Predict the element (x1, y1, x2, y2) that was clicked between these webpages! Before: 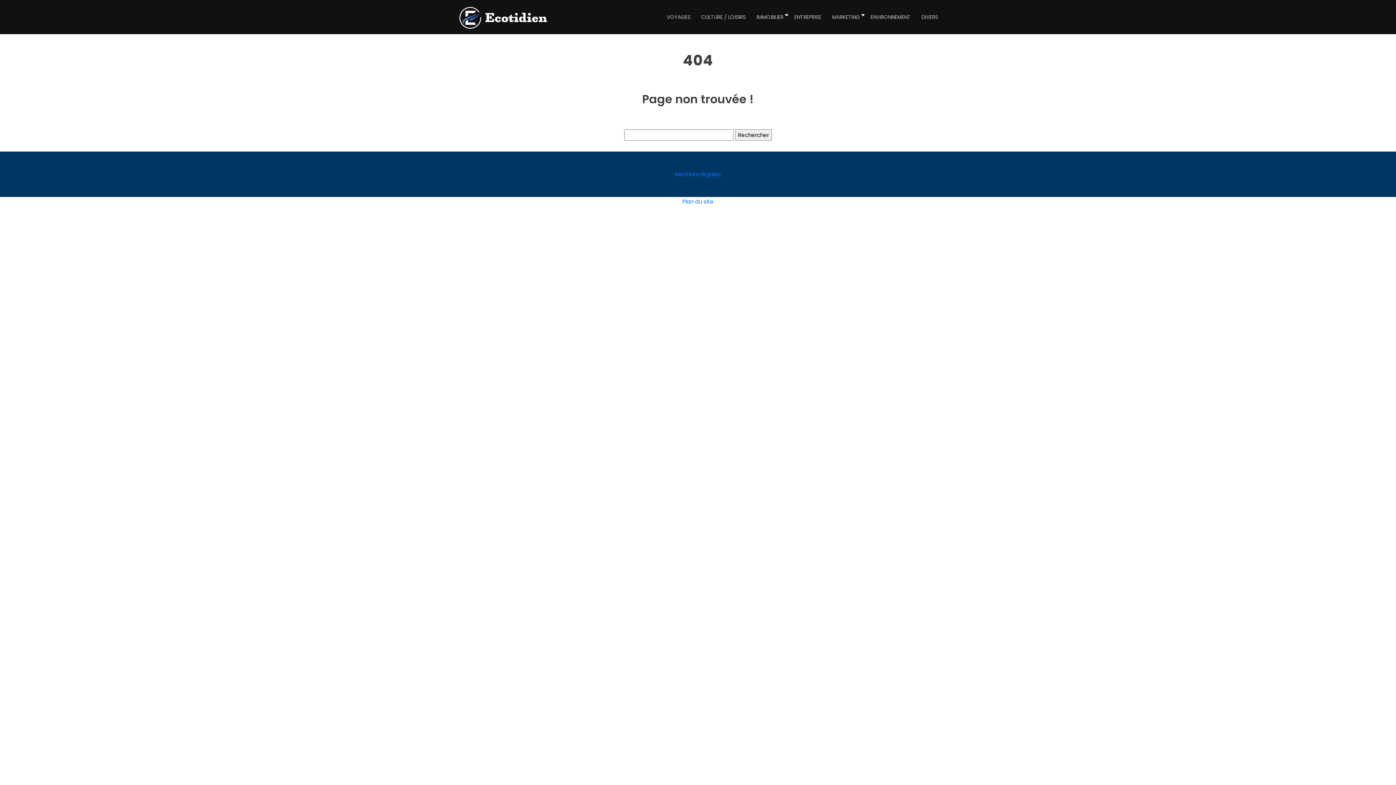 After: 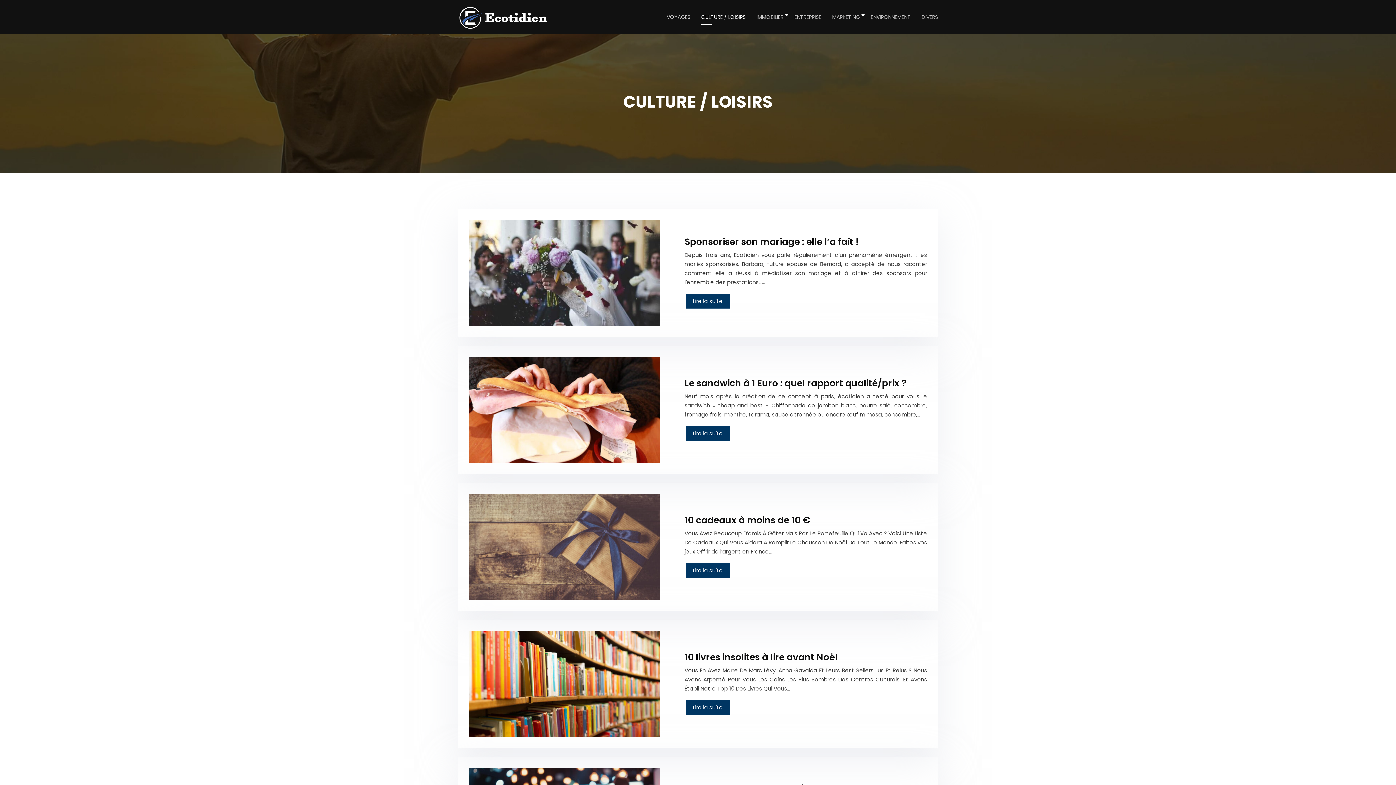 Action: bbox: (696, 0, 751, 34) label: CULTURE / LOISIRS